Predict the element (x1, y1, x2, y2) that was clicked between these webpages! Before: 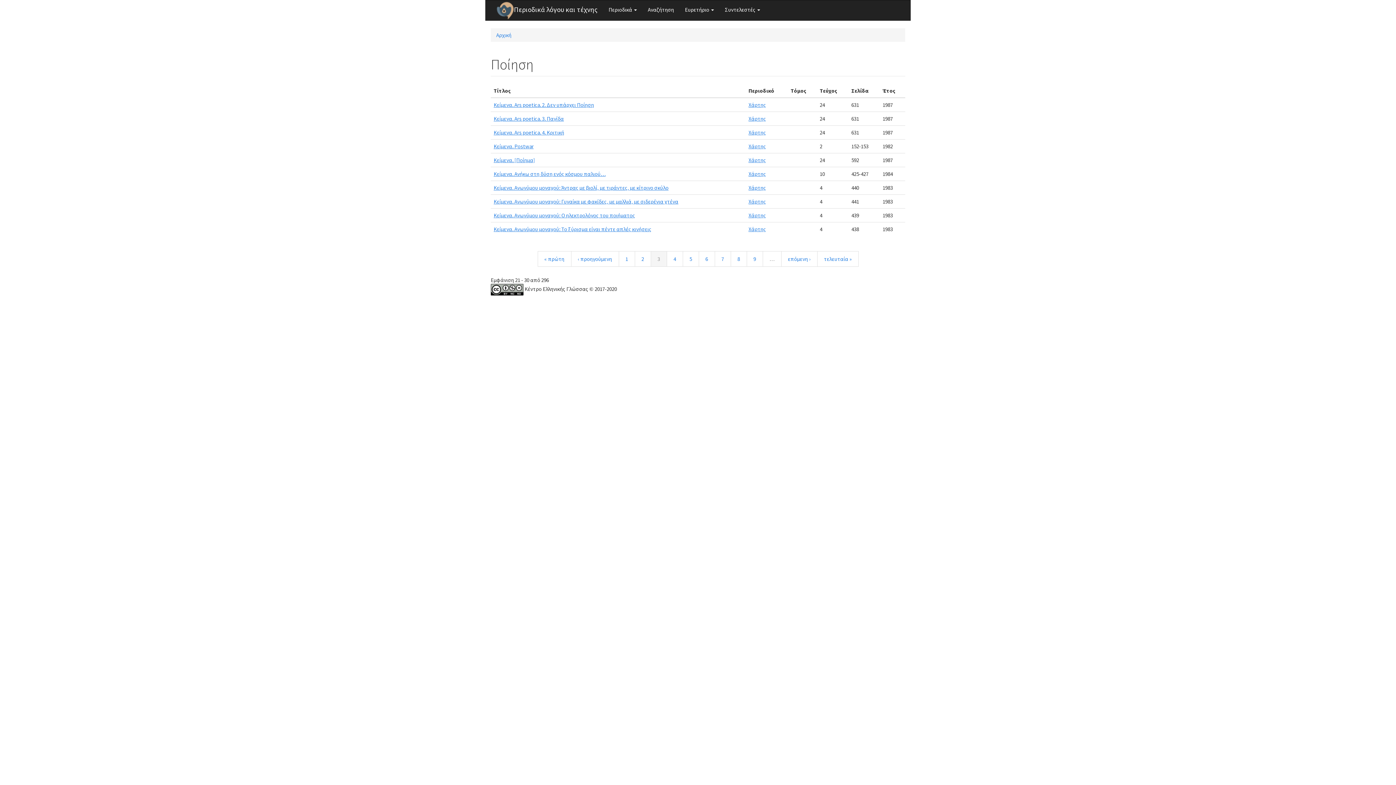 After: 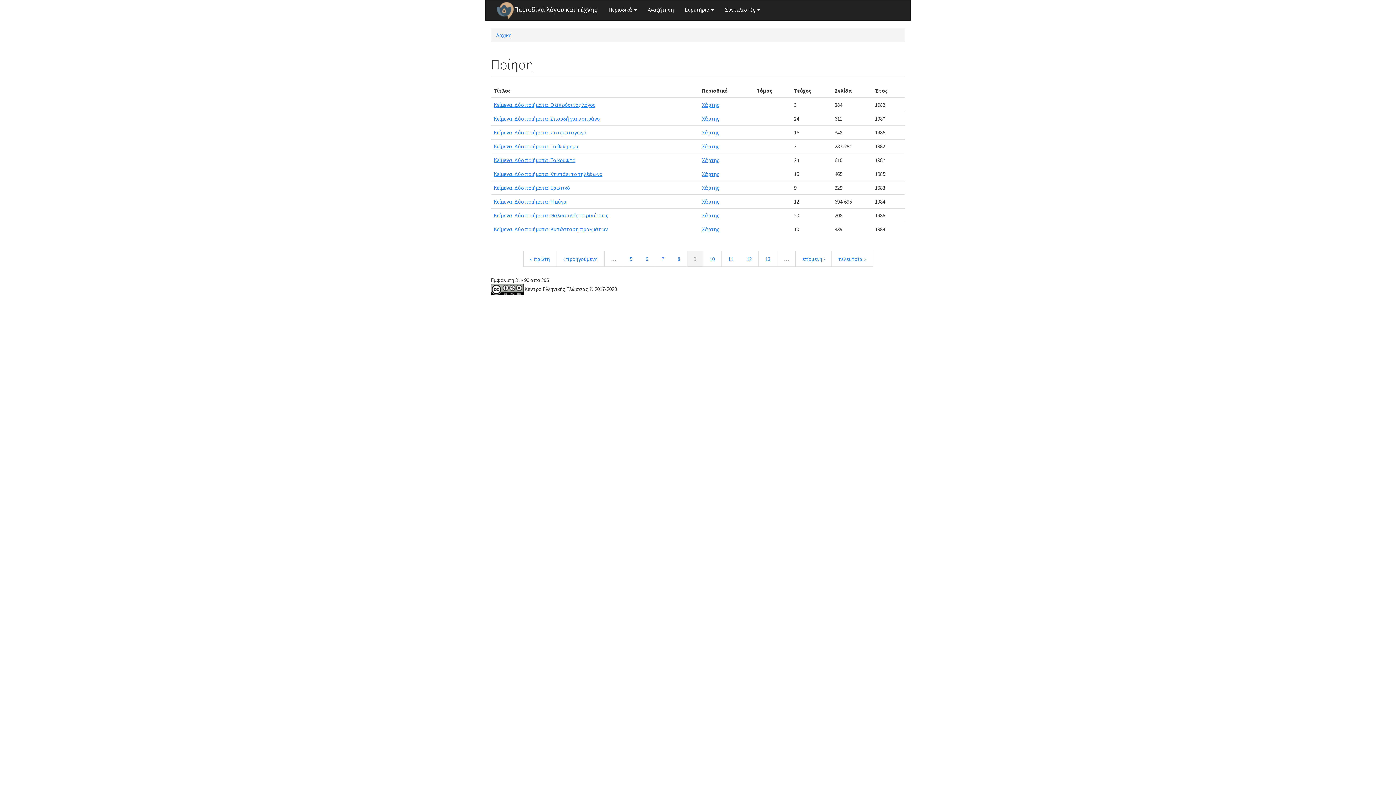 Action: label: 9 bbox: (746, 251, 763, 266)